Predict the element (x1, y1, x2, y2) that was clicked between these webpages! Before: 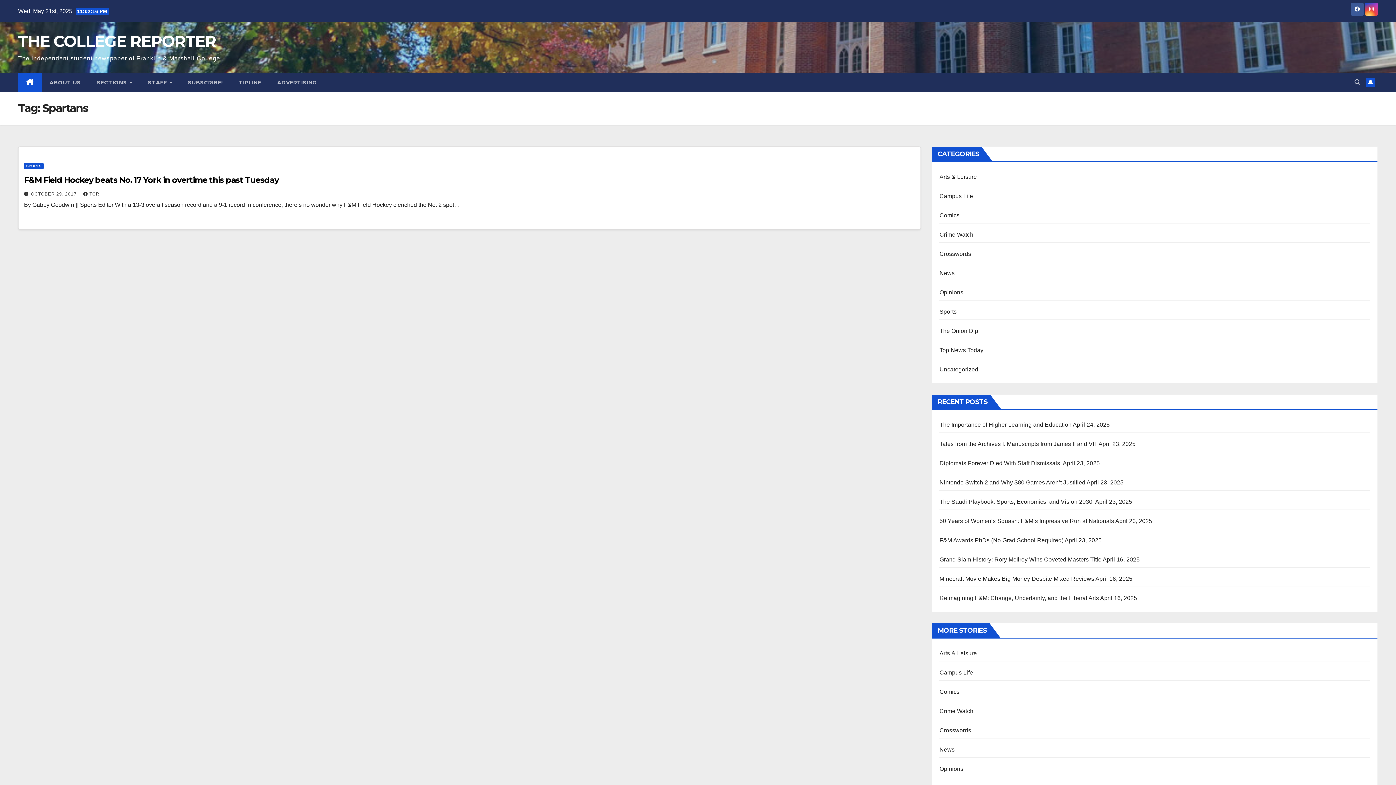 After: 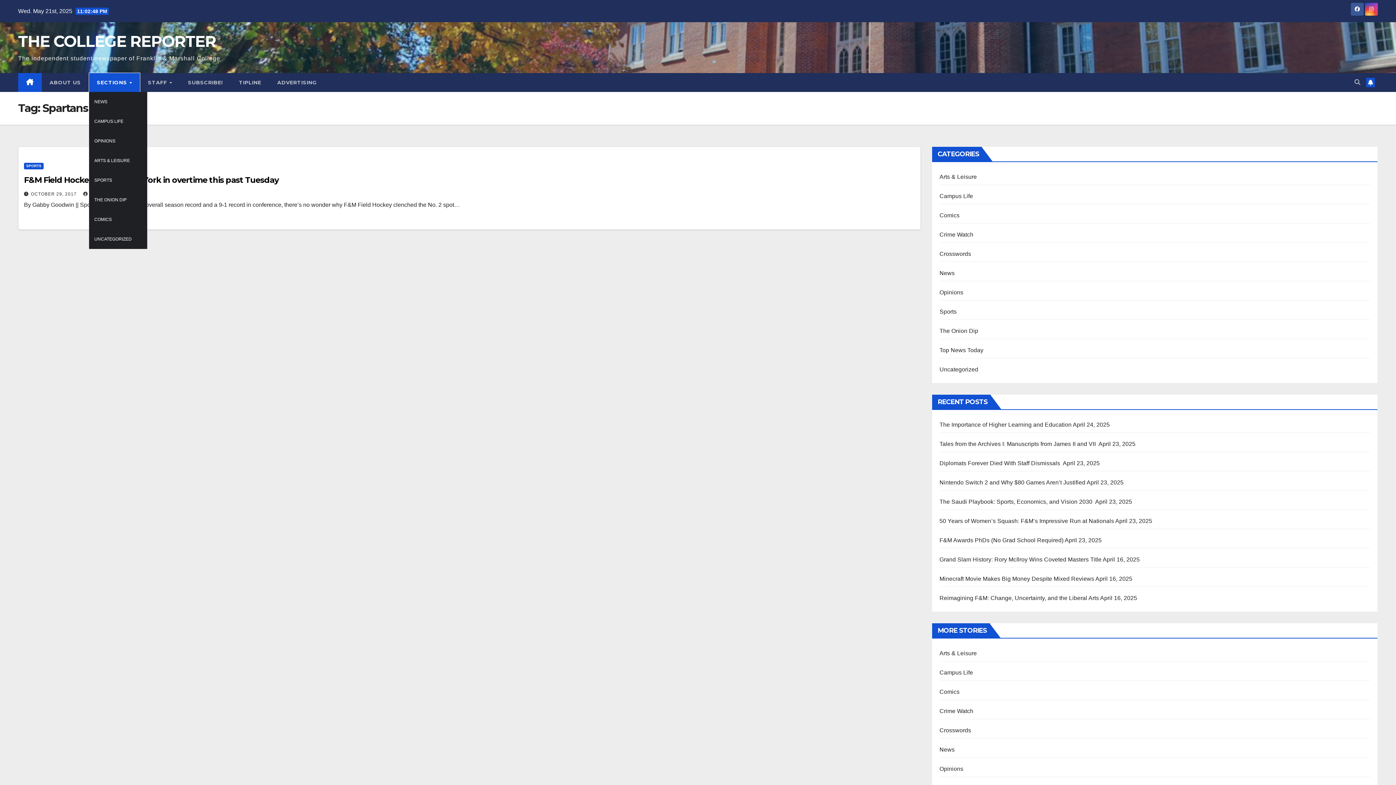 Action: label: SECTIONS  bbox: (88, 73, 140, 92)